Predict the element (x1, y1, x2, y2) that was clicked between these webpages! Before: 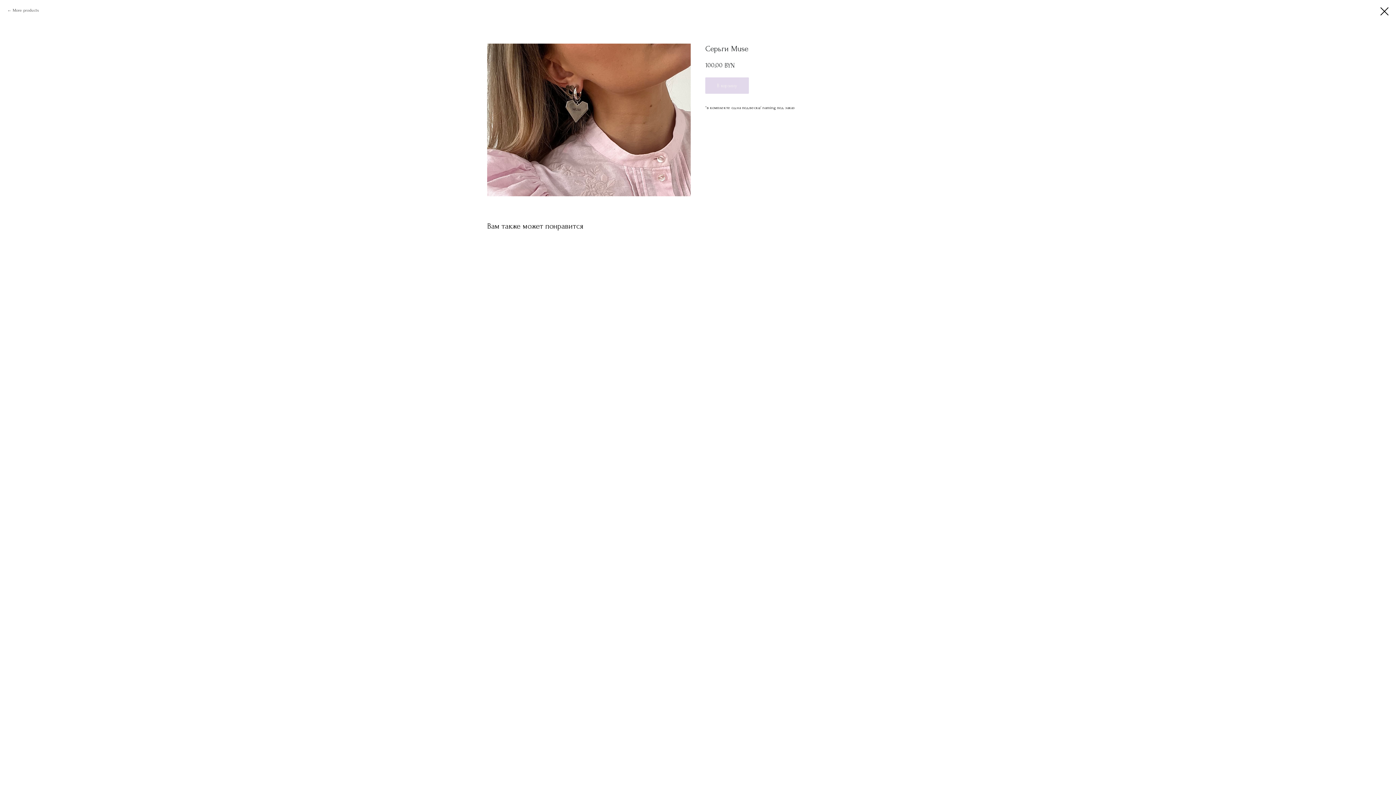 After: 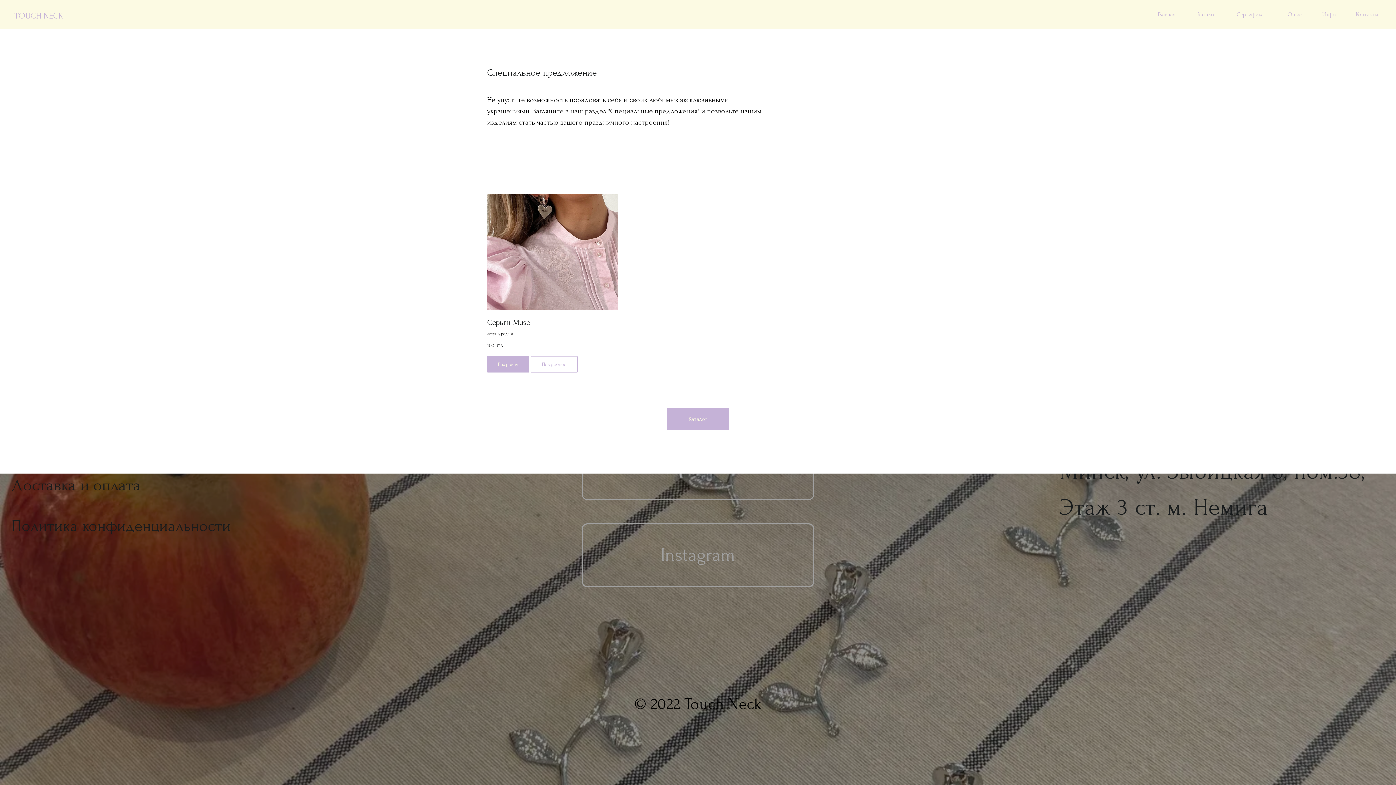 Action: bbox: (1380, 7, 1389, 15)